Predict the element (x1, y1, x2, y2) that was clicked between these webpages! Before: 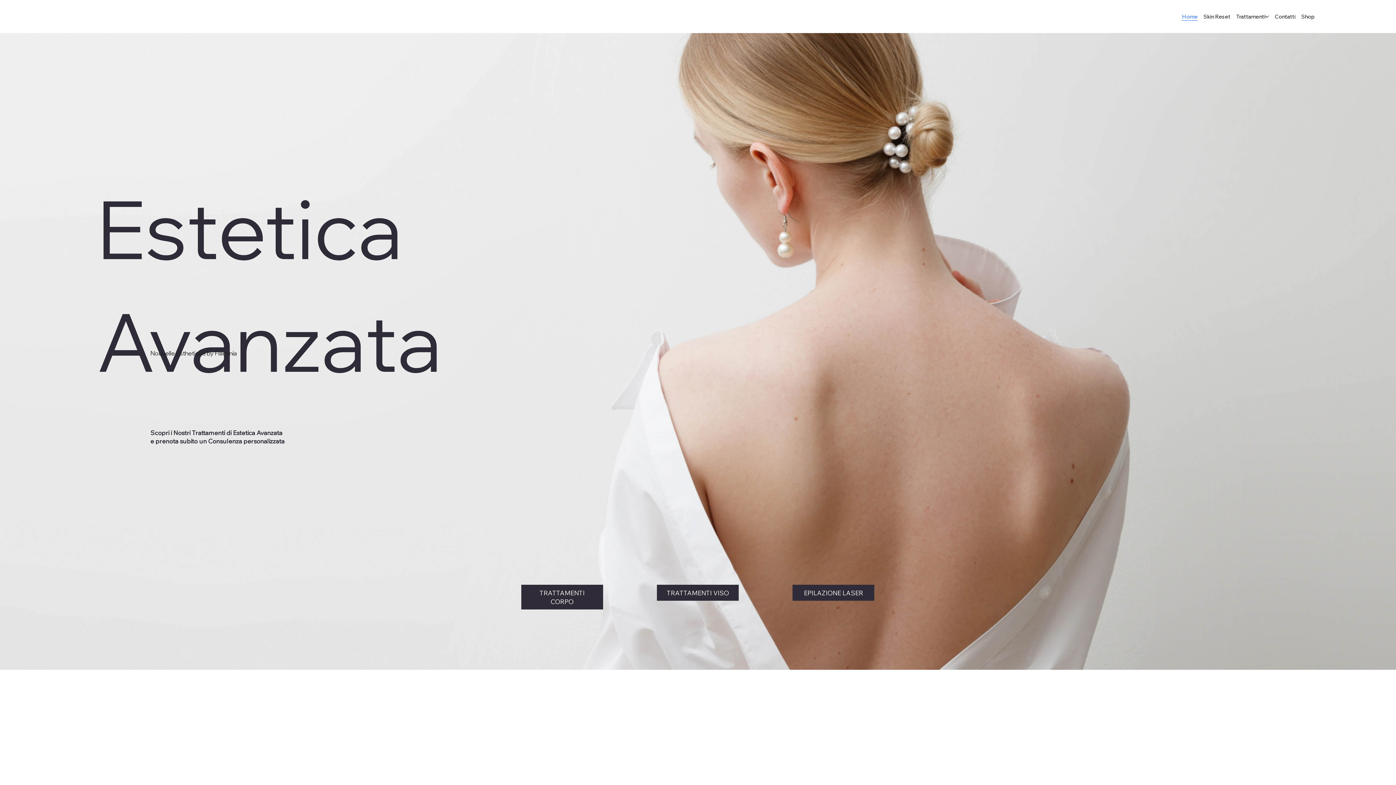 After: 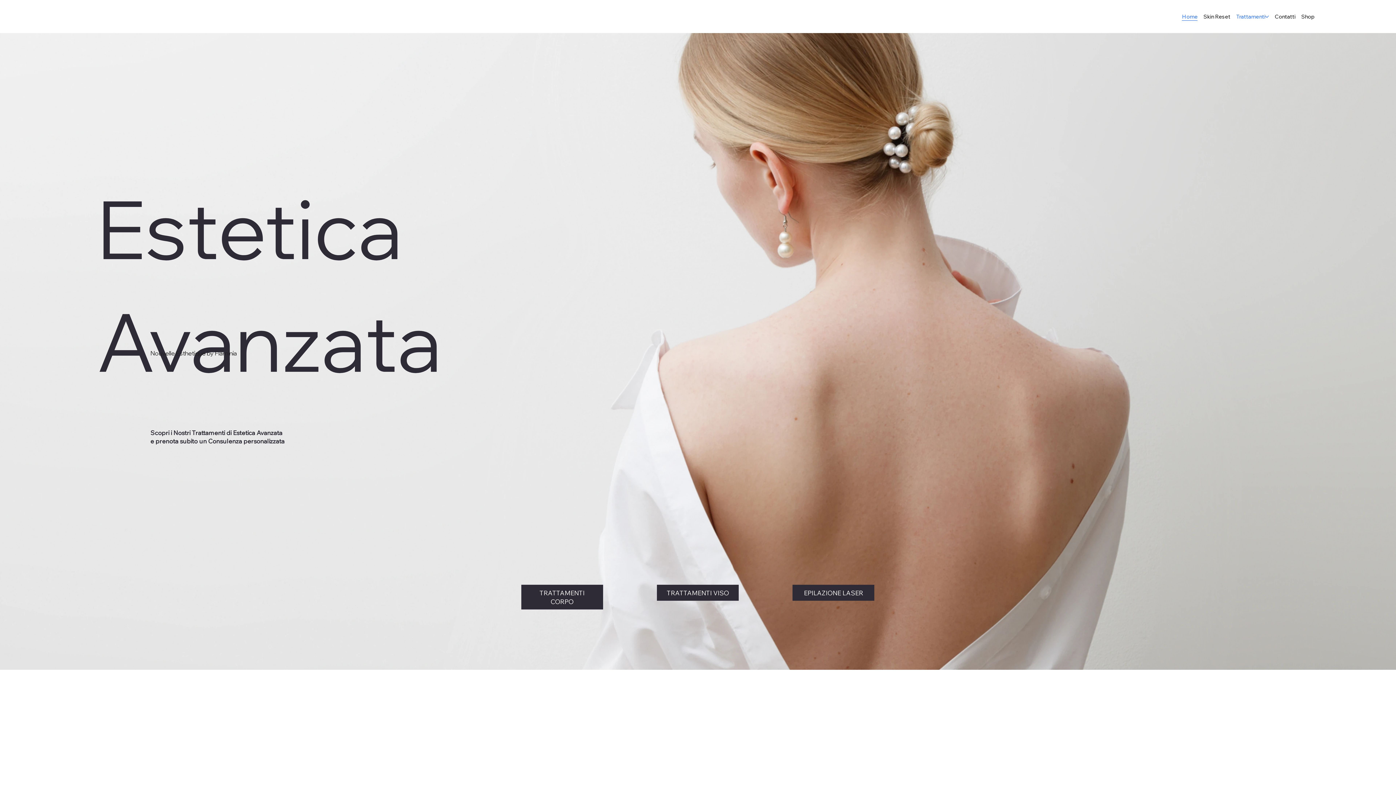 Action: bbox: (1265, 14, 1269, 18) label: Altre Trattamenti pagine